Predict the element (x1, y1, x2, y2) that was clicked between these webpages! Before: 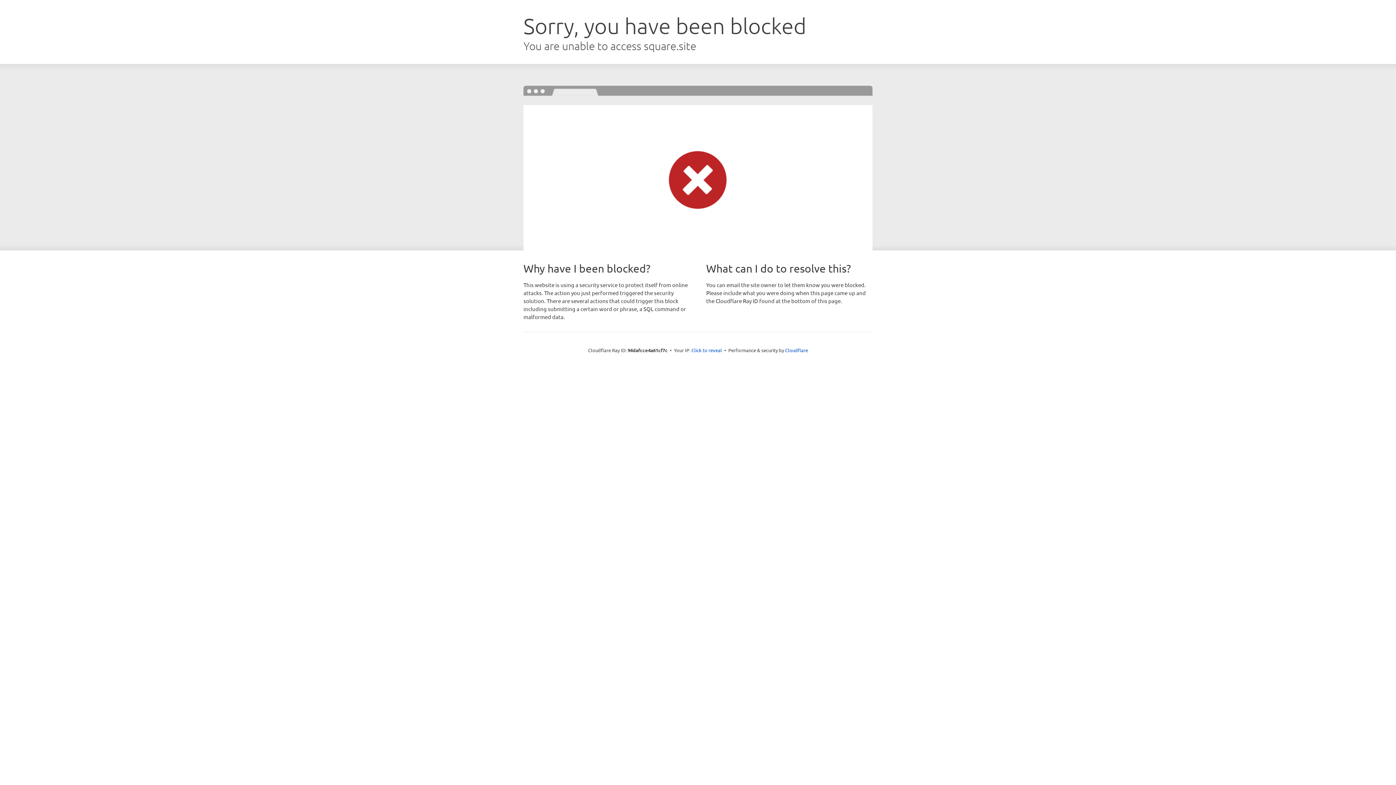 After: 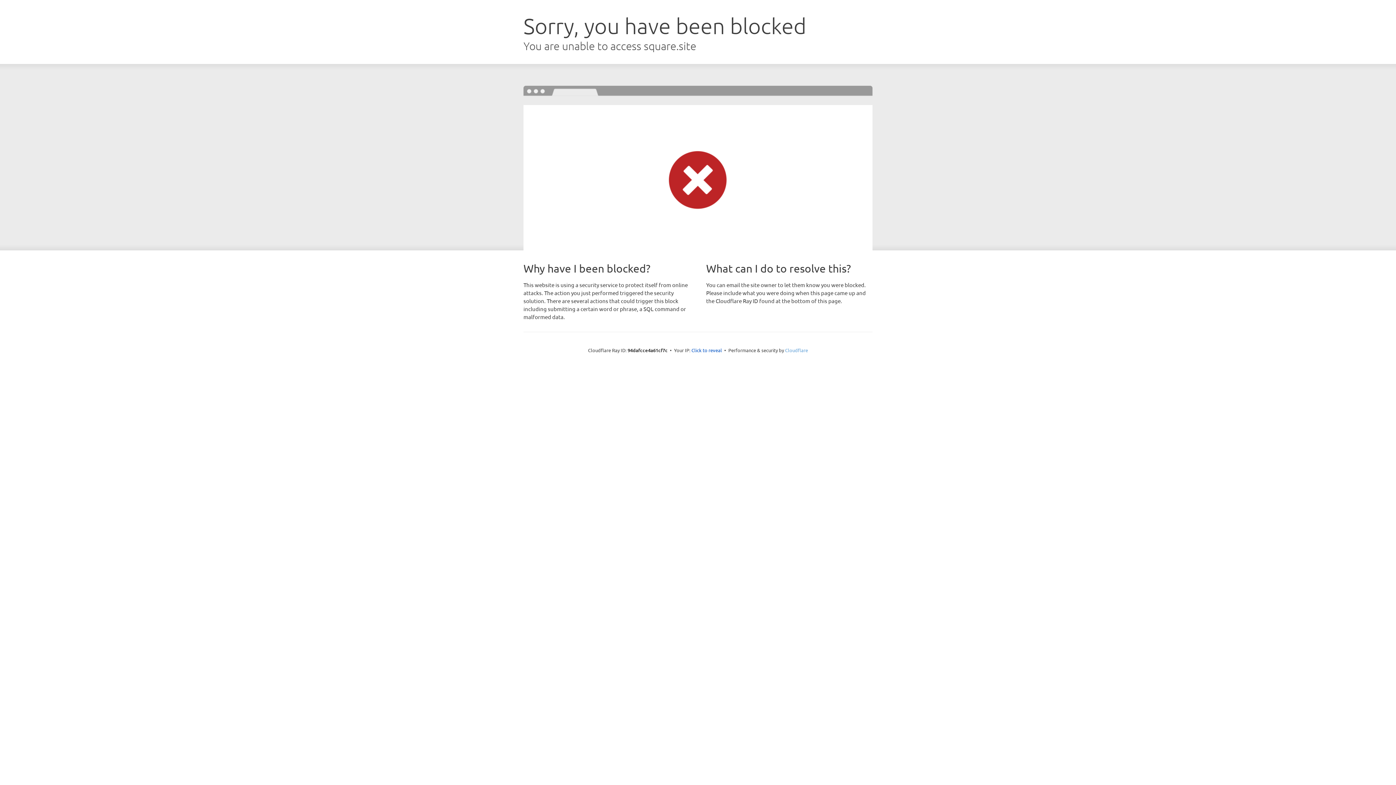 Action: label: Cloudflare bbox: (785, 347, 808, 353)